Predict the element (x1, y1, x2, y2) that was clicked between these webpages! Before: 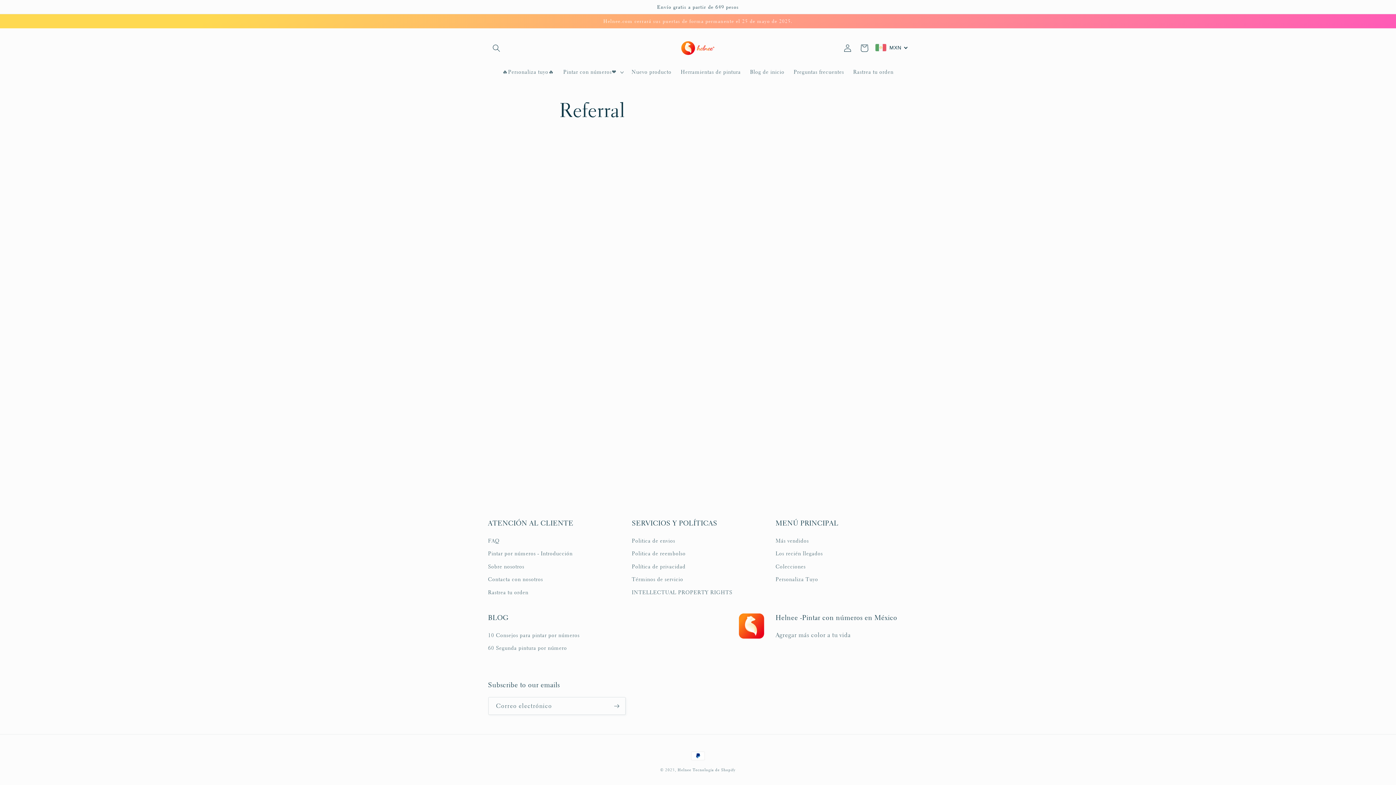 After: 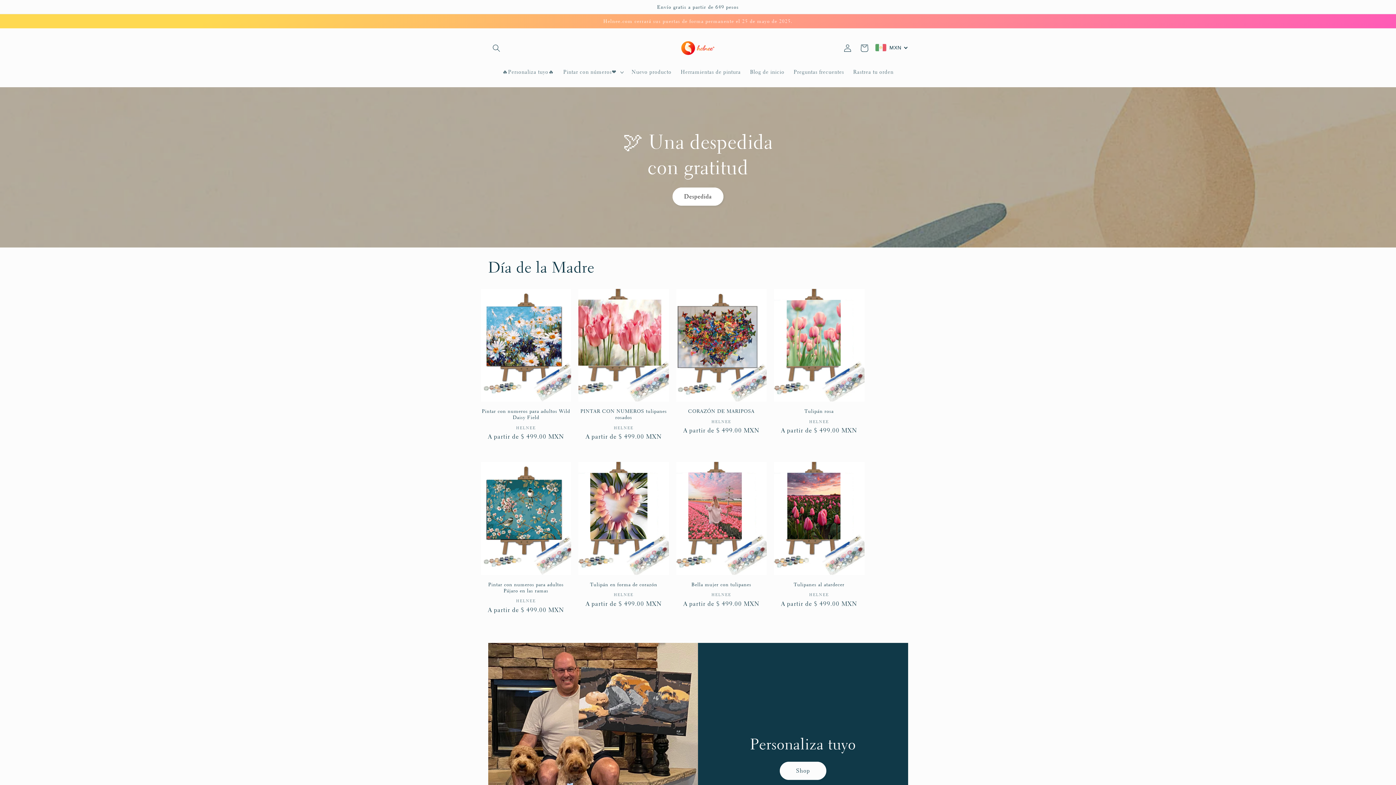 Action: label: Helnee bbox: (677, 767, 691, 773)